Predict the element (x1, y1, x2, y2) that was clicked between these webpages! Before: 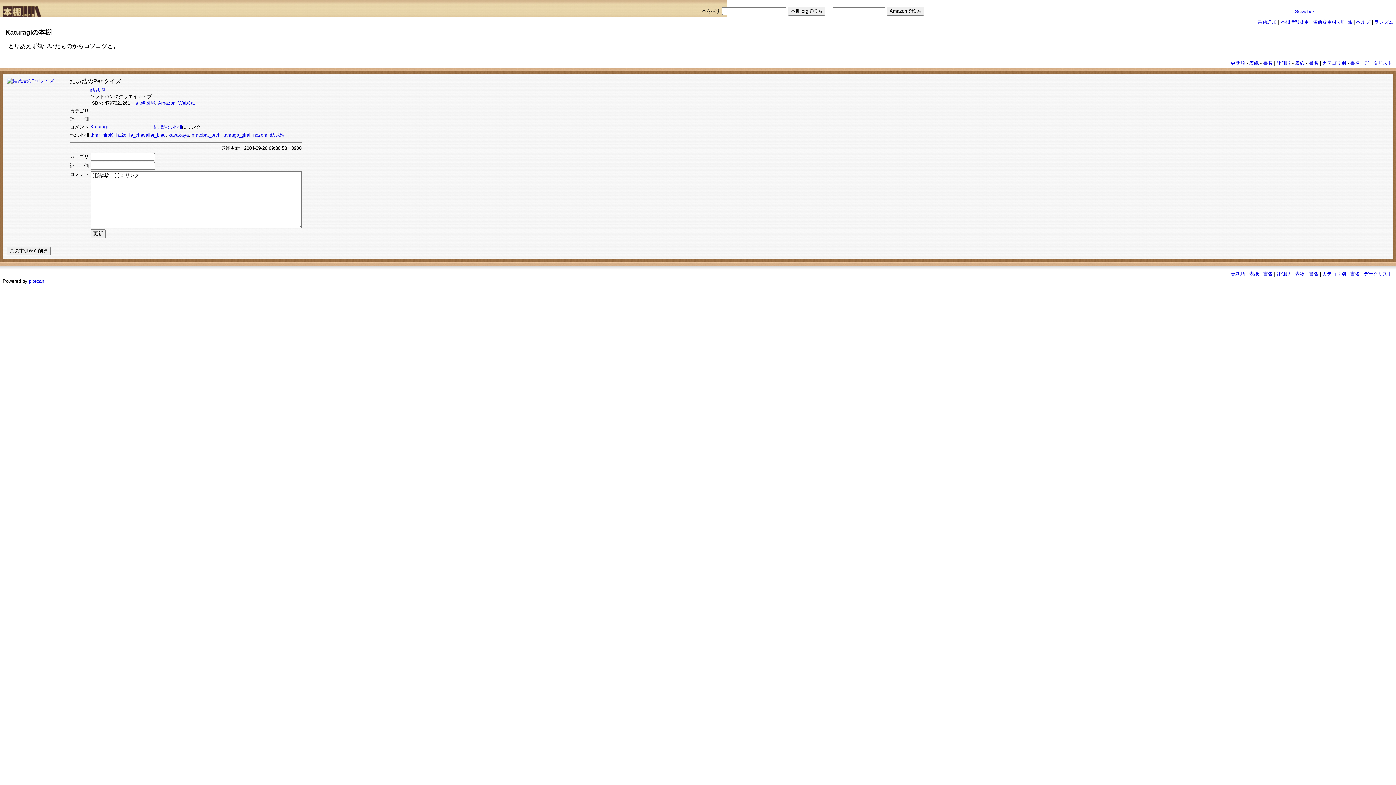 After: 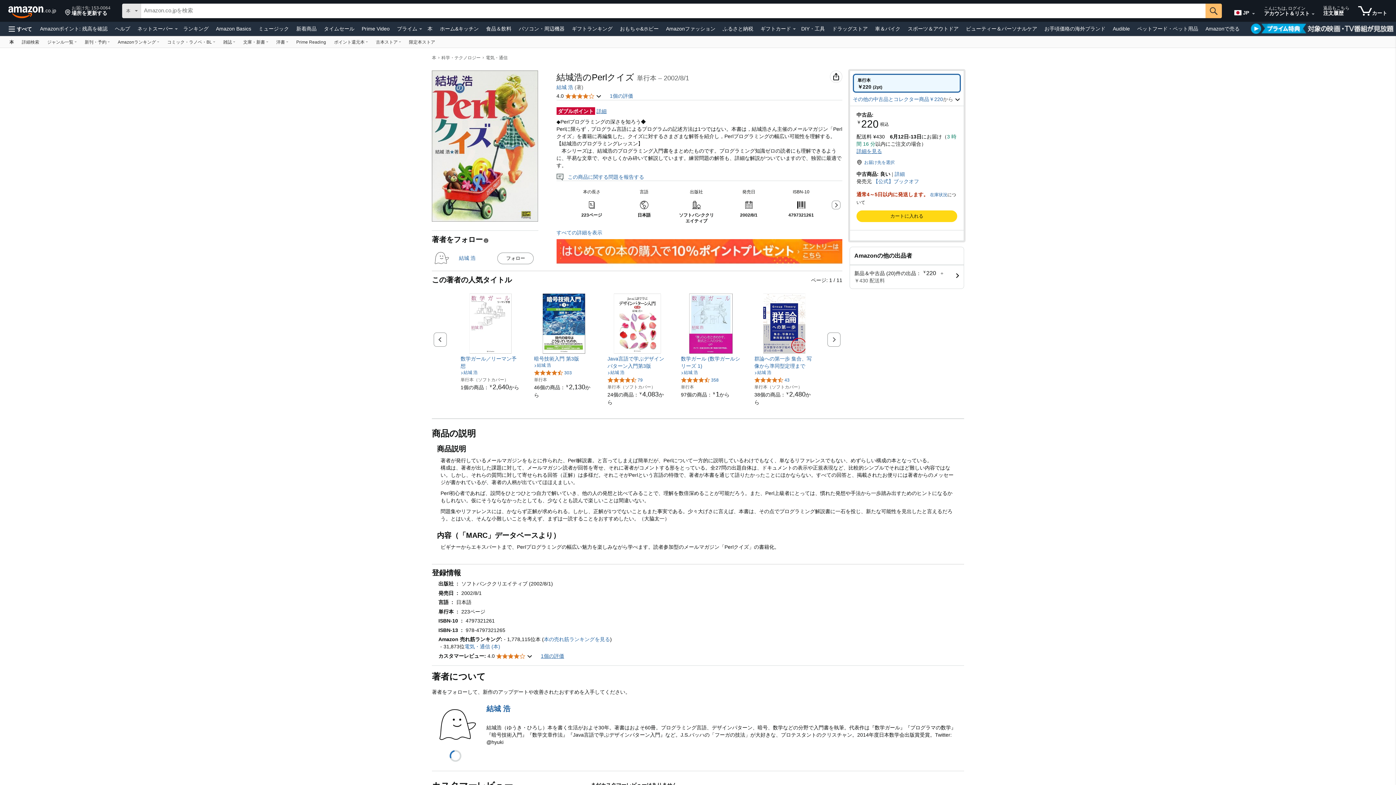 Action: bbox: (6, 78, 54, 83)